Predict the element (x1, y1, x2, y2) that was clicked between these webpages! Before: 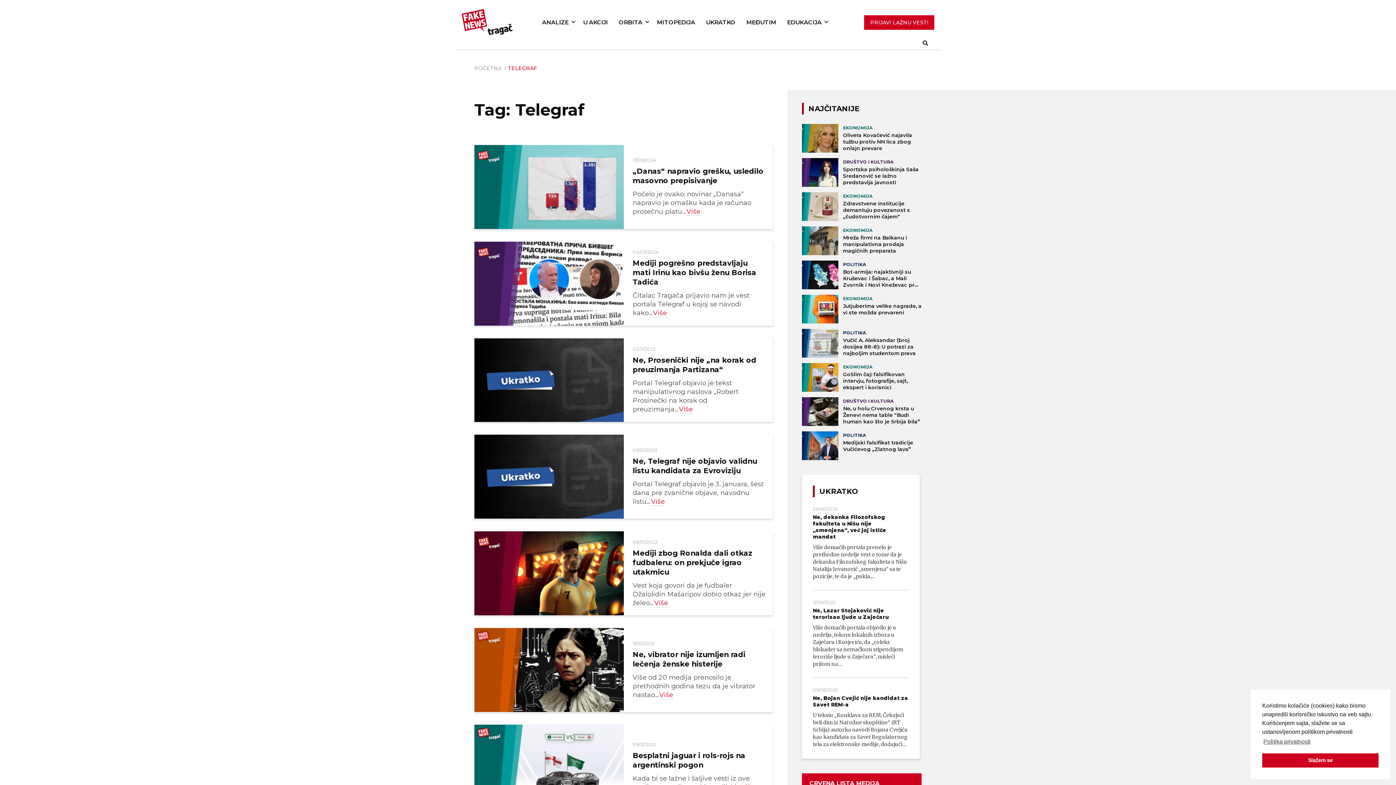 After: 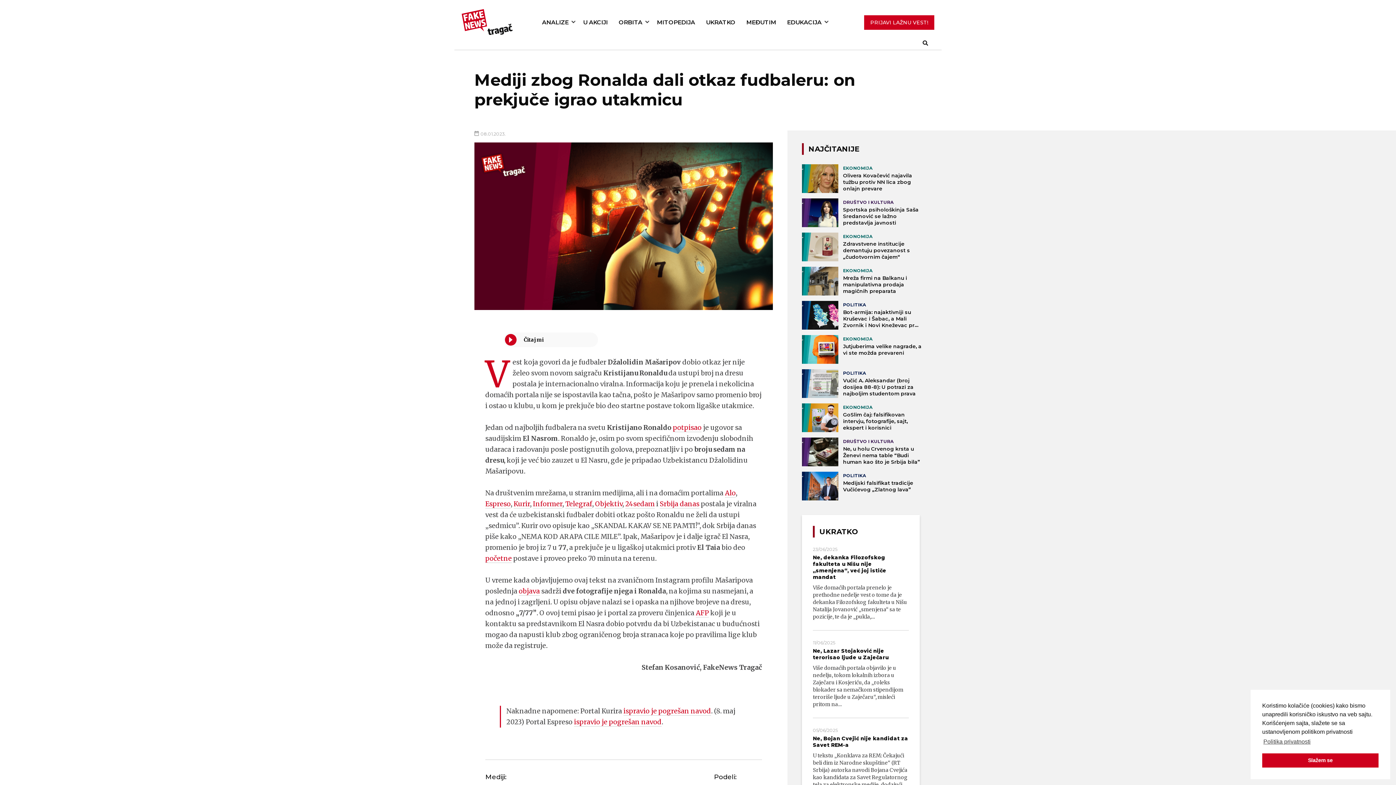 Action: bbox: (474, 531, 623, 615)